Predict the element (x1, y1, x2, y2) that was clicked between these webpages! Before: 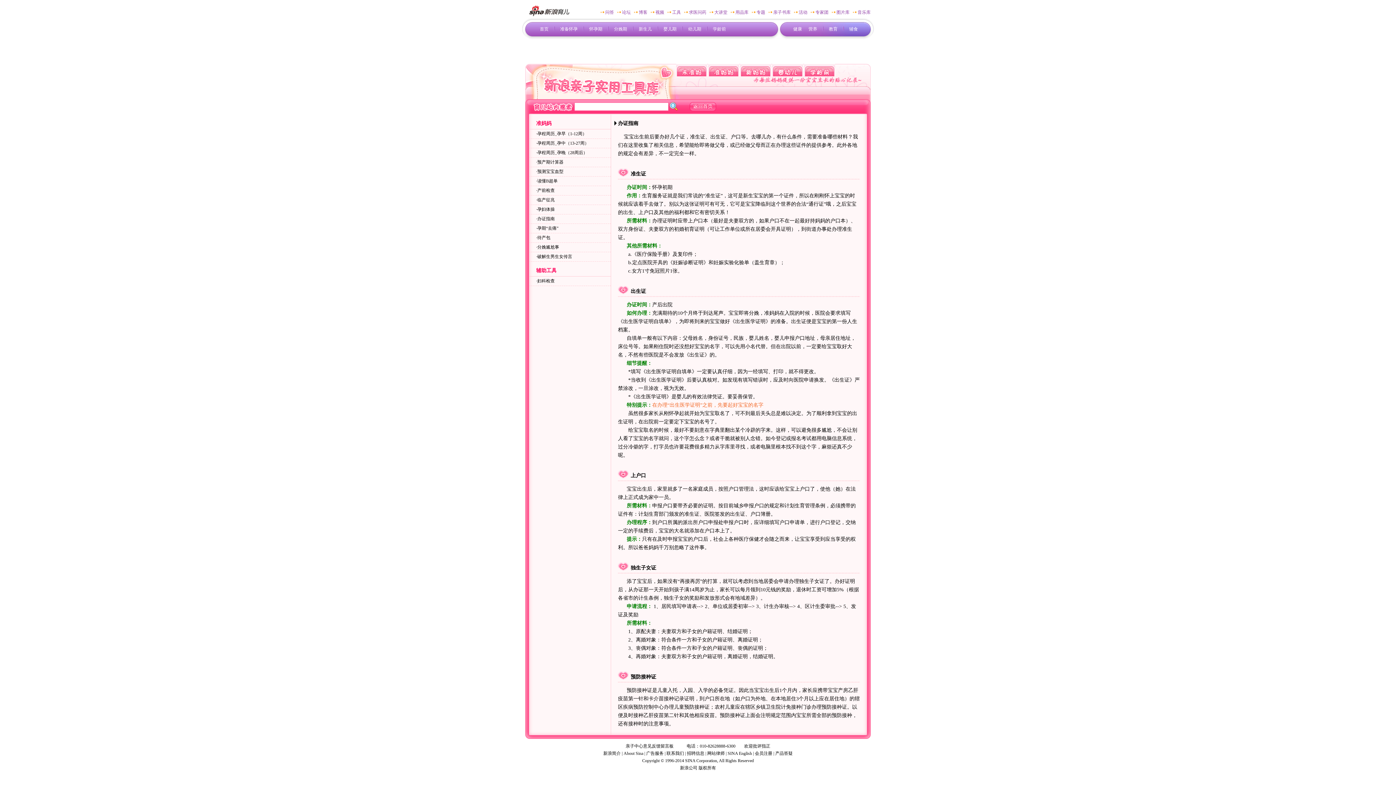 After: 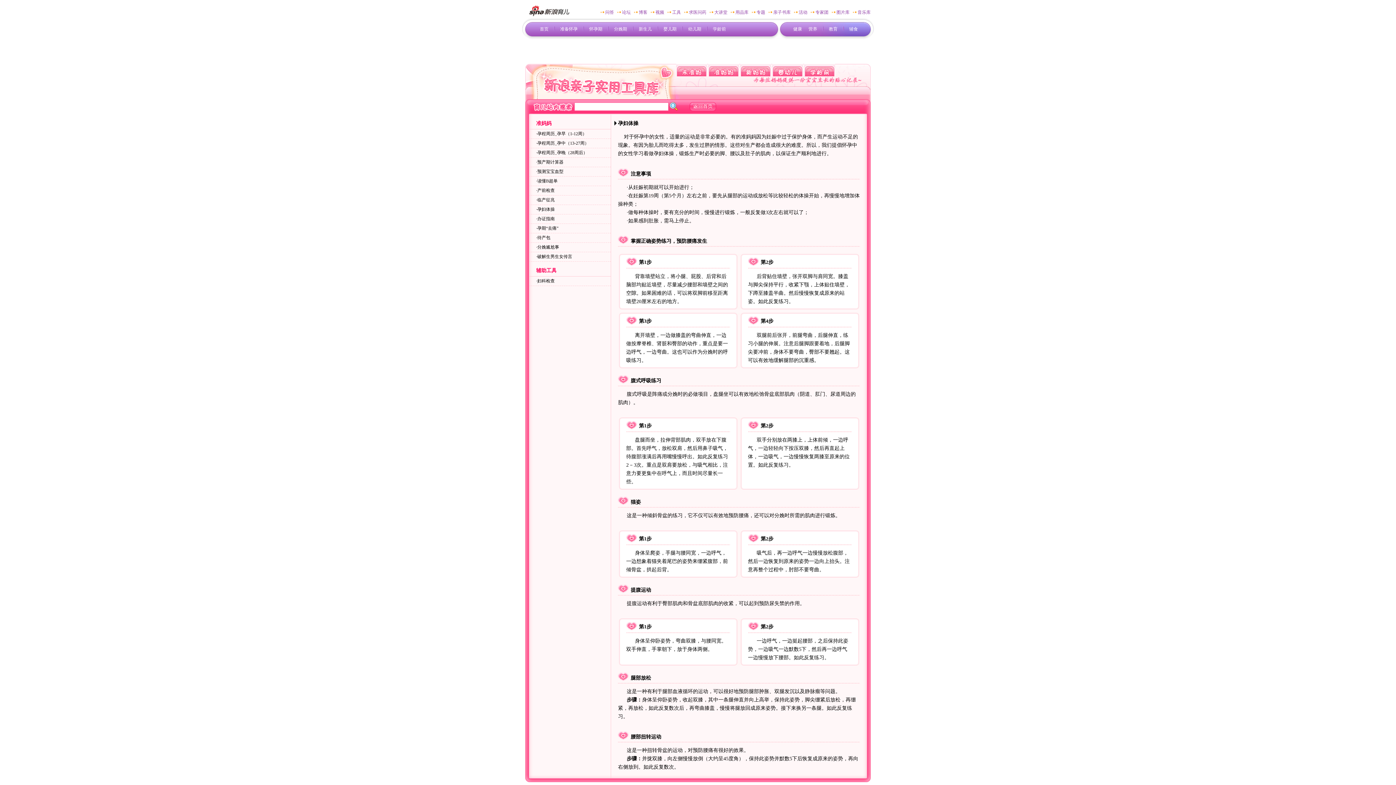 Action: label: 孕妇体操 bbox: (537, 206, 554, 212)